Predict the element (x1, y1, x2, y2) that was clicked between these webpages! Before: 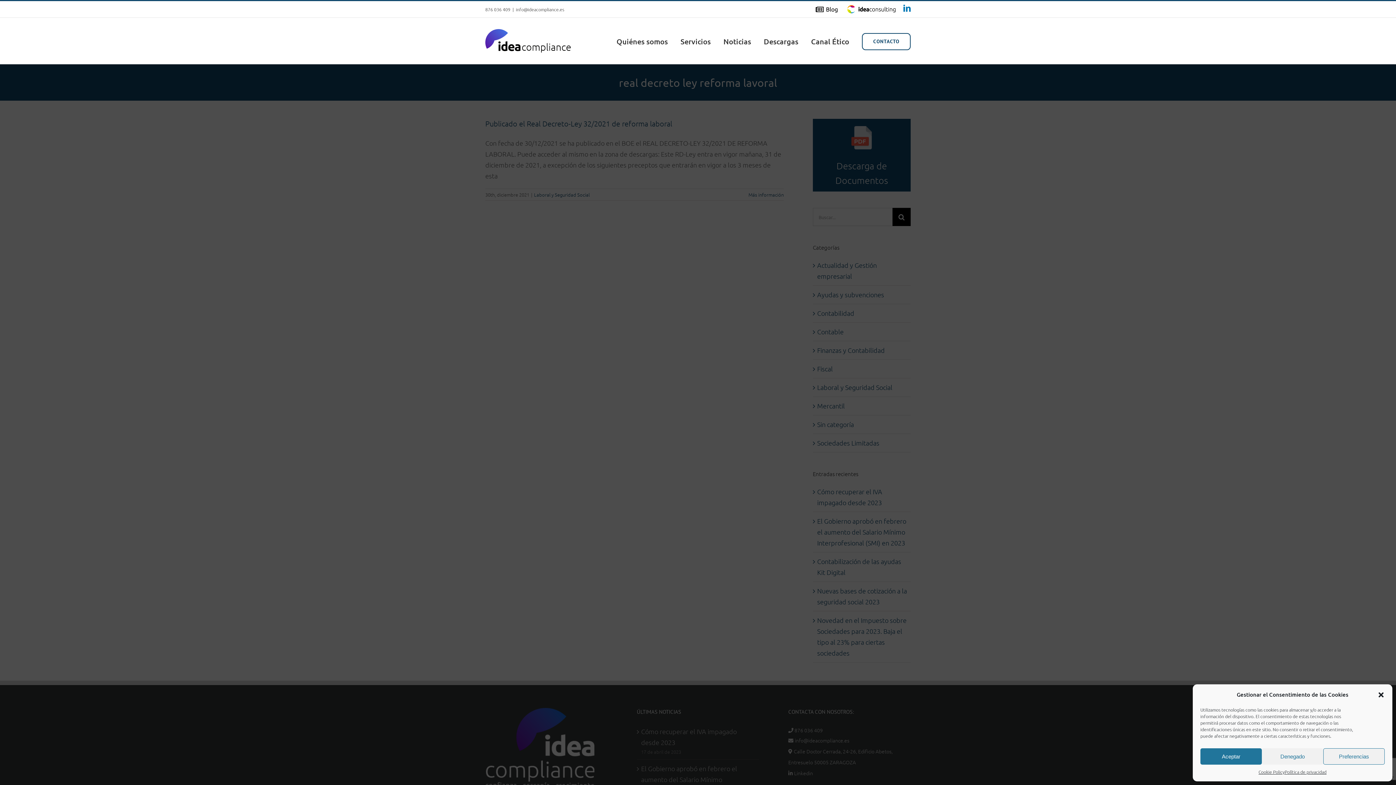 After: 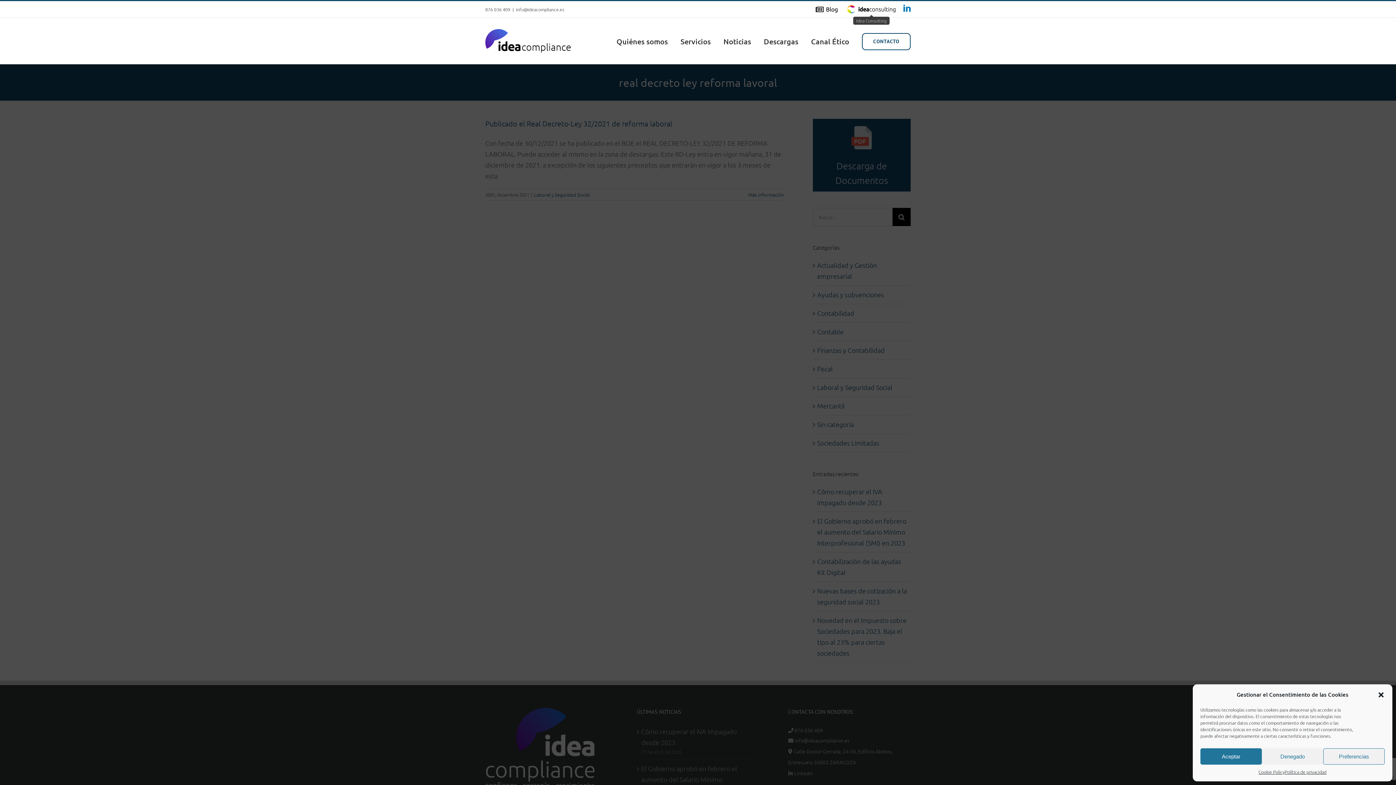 Action: label: Idea Consulting bbox: (847, 4, 896, 13)